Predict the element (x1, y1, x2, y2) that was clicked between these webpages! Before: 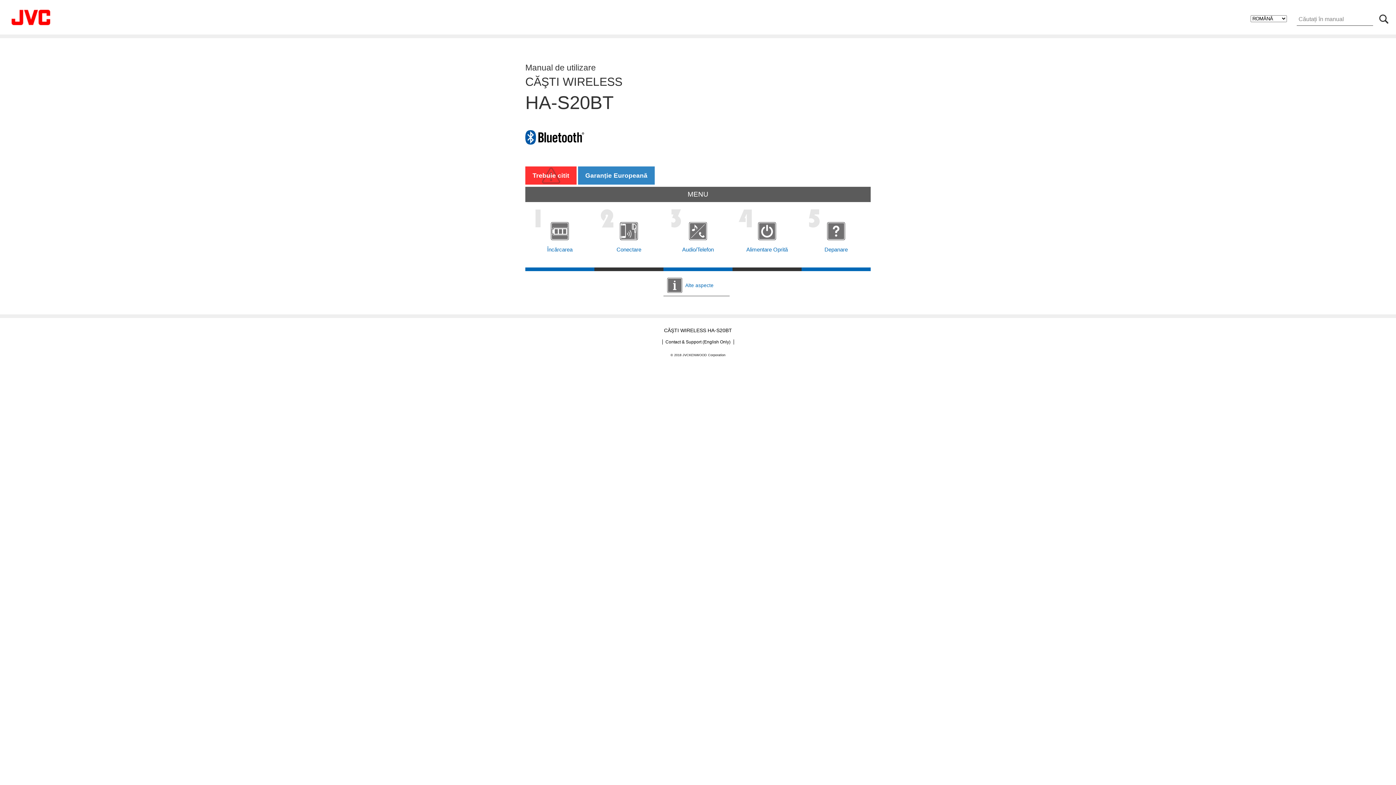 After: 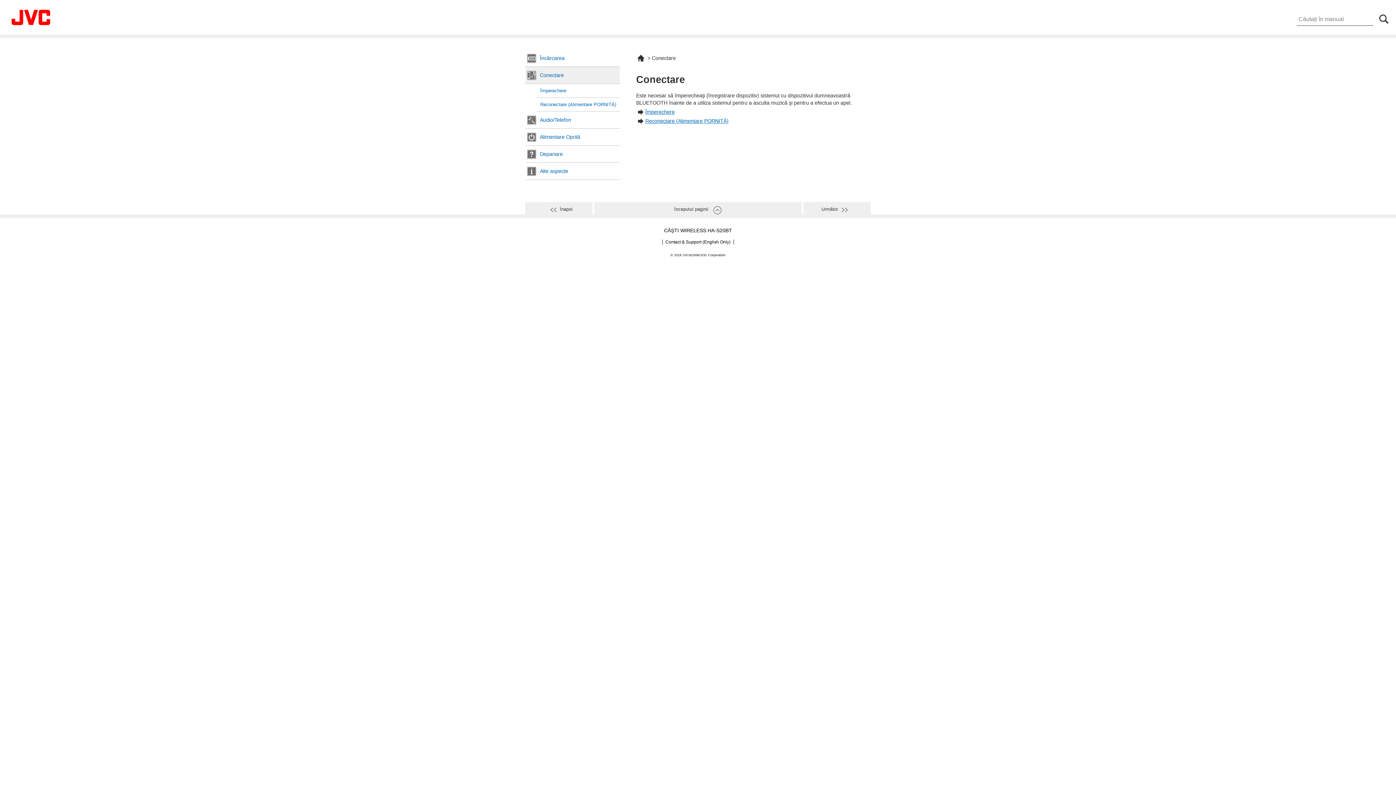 Action: label: Conectare bbox: (594, 202, 663, 268)